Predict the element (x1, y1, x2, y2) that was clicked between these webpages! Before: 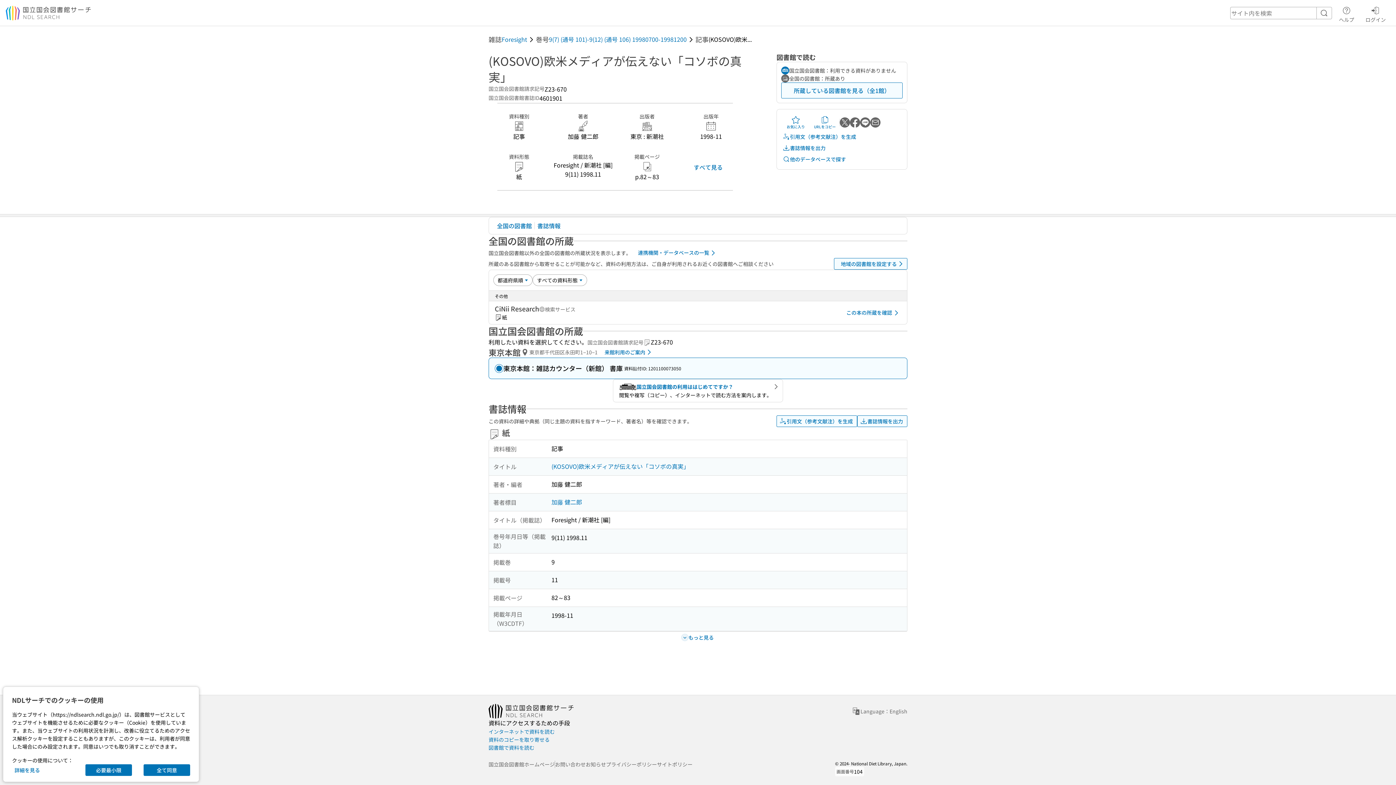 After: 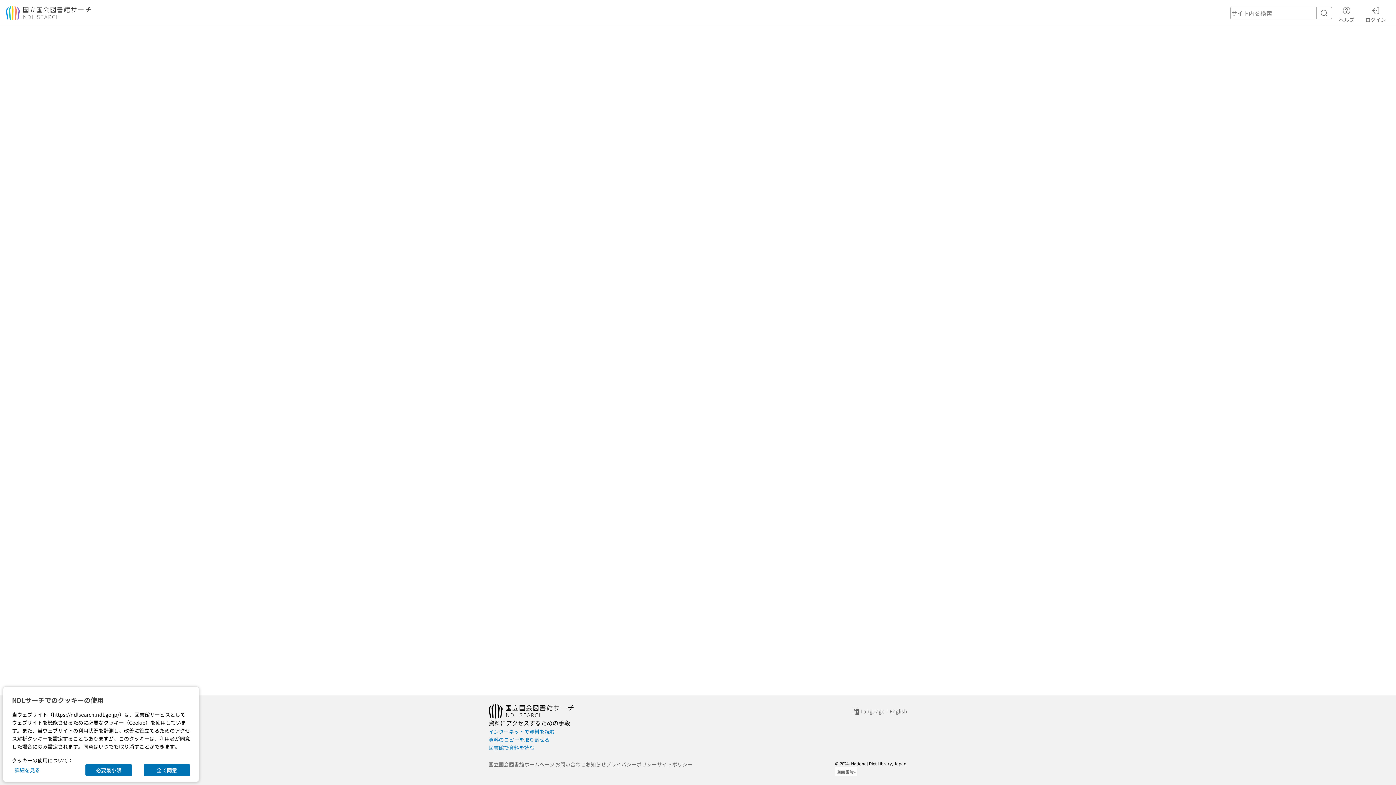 Action: label: 国立国会図書館の利用ははじめてですか？

閲覧や複写（コピー）、インターネットで読む方法を案内します。 bbox: (613, 379, 783, 402)